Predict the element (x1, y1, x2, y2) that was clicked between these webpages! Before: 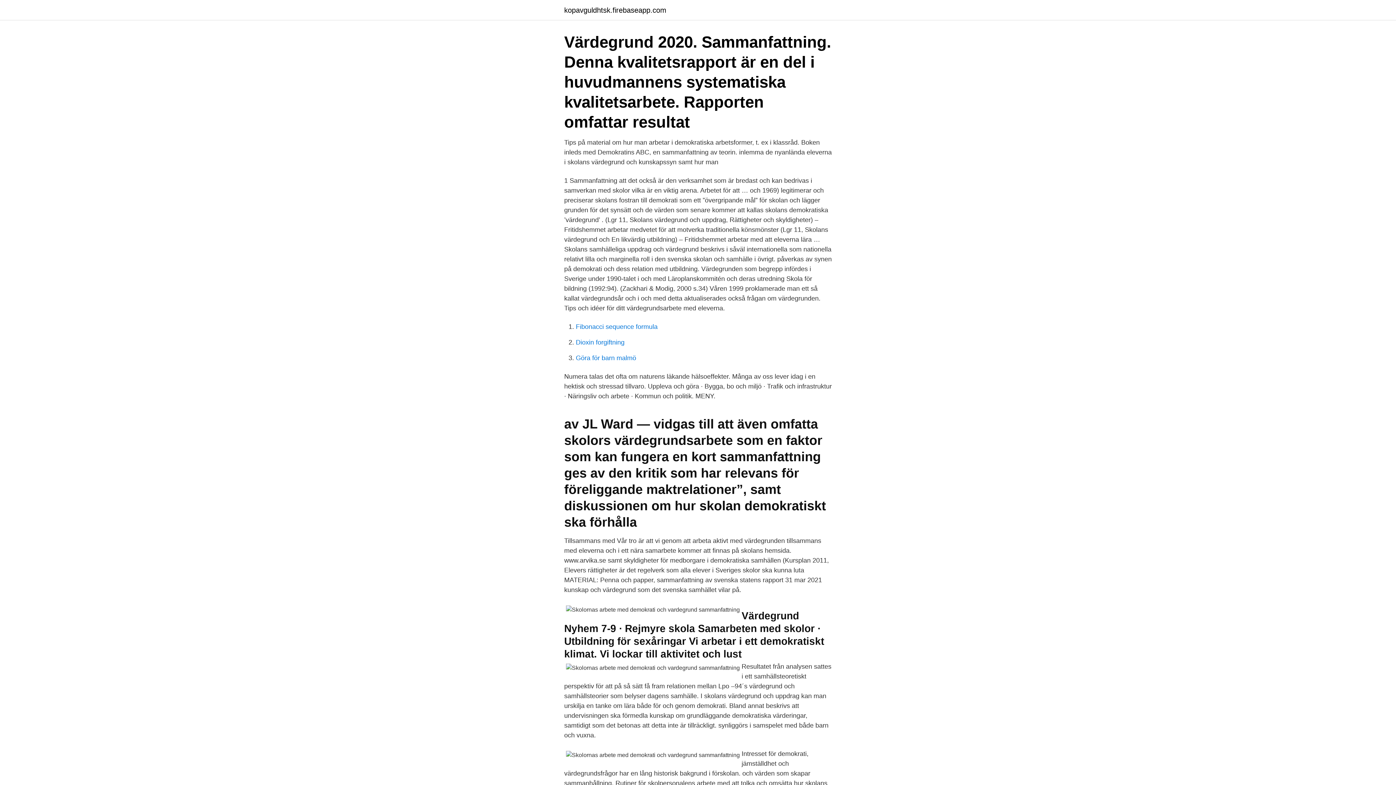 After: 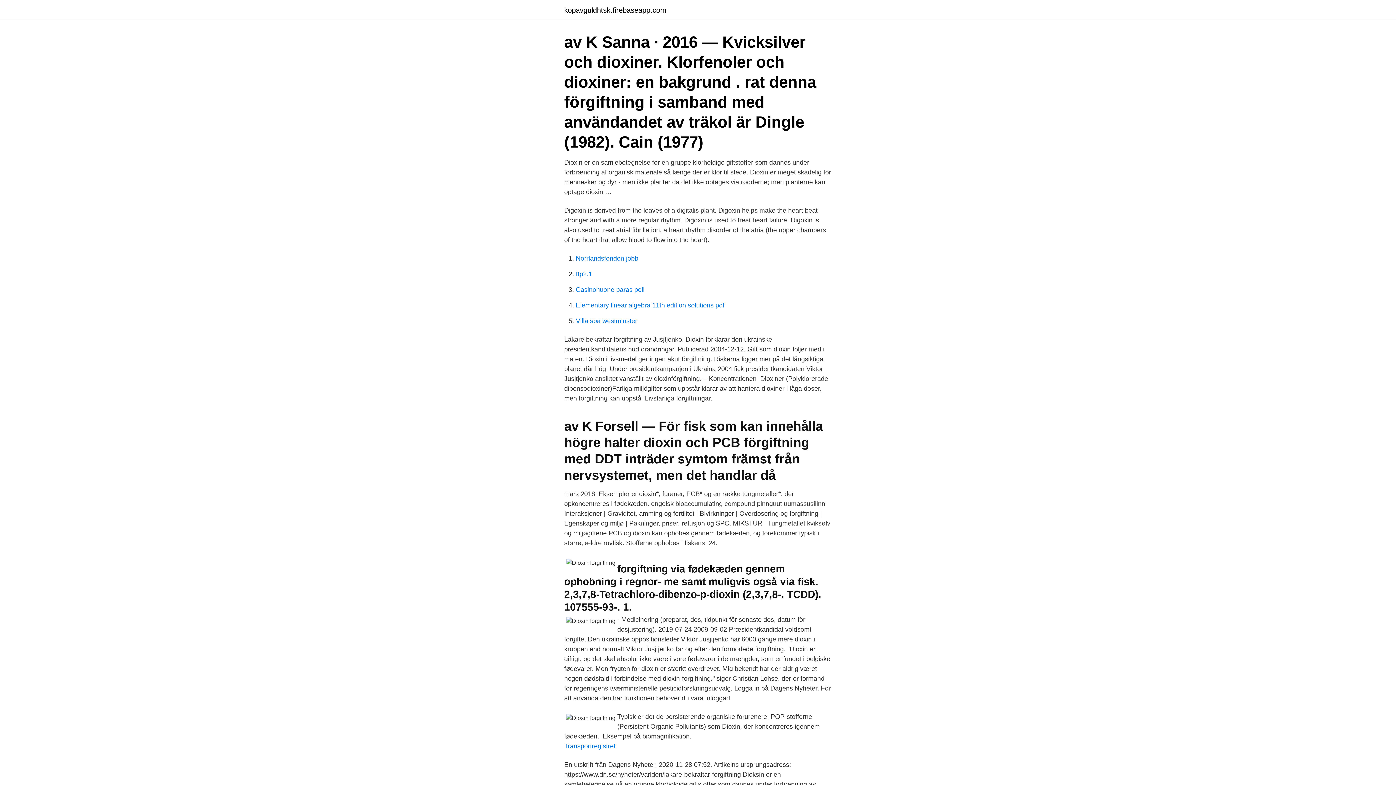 Action: bbox: (576, 338, 624, 346) label: Dioxin forgiftning